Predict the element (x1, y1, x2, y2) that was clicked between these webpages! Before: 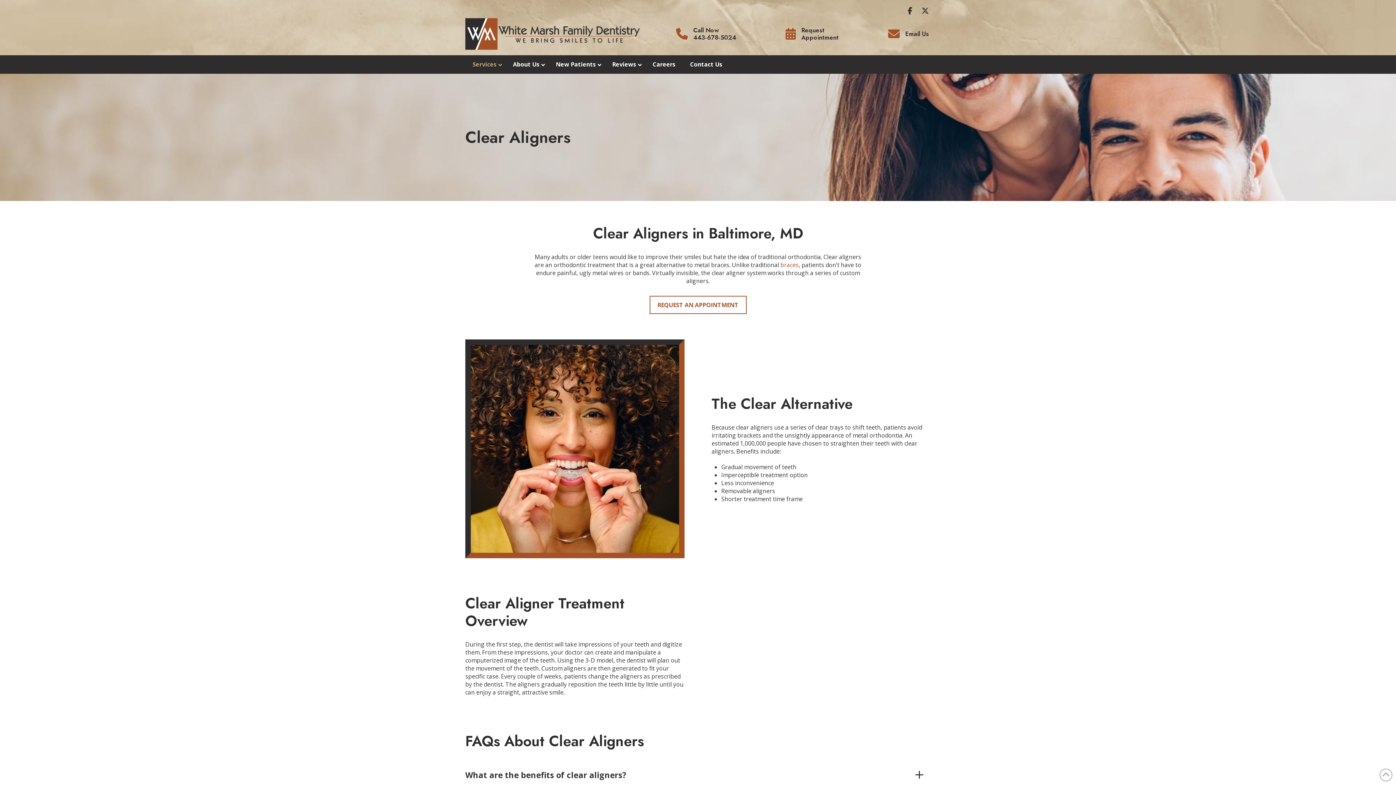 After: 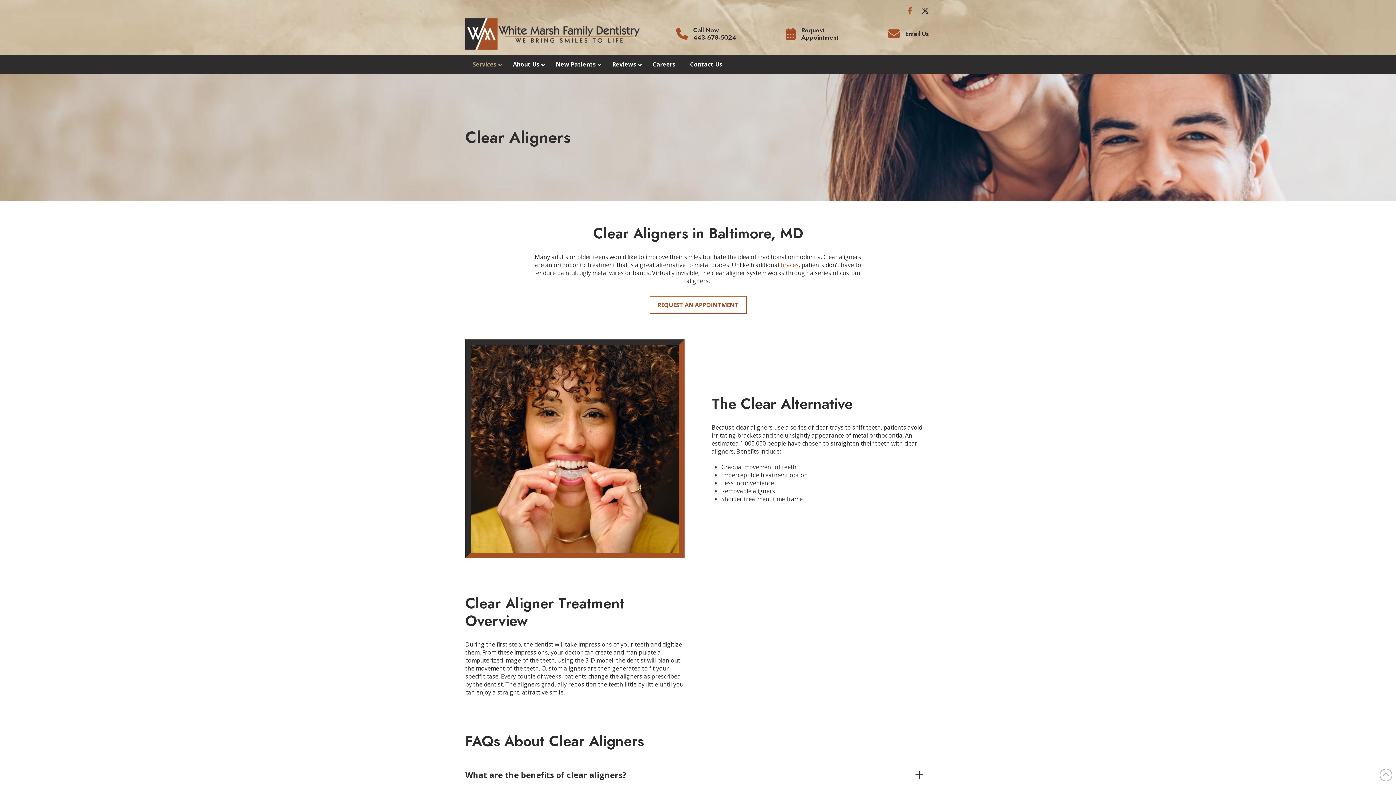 Action: bbox: (906, 5, 914, 16)